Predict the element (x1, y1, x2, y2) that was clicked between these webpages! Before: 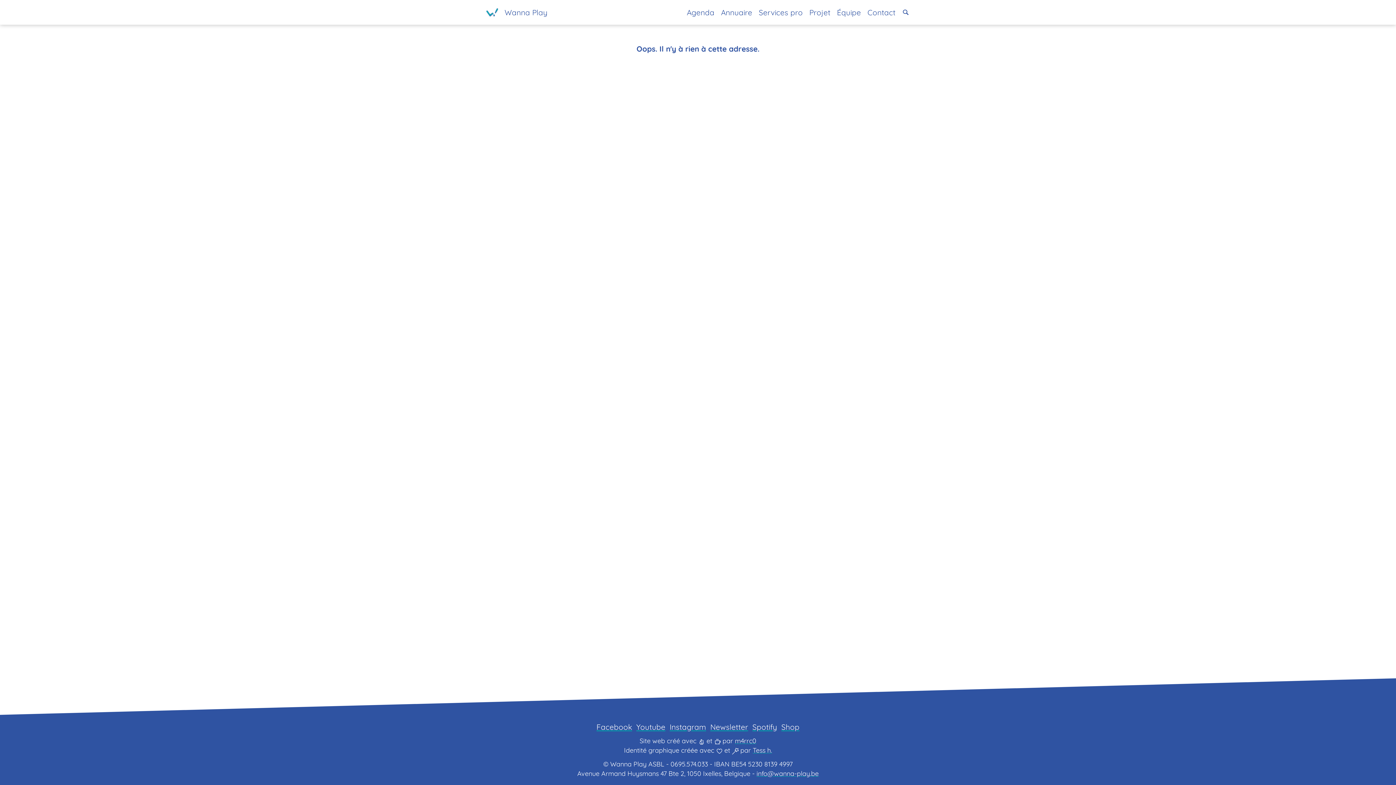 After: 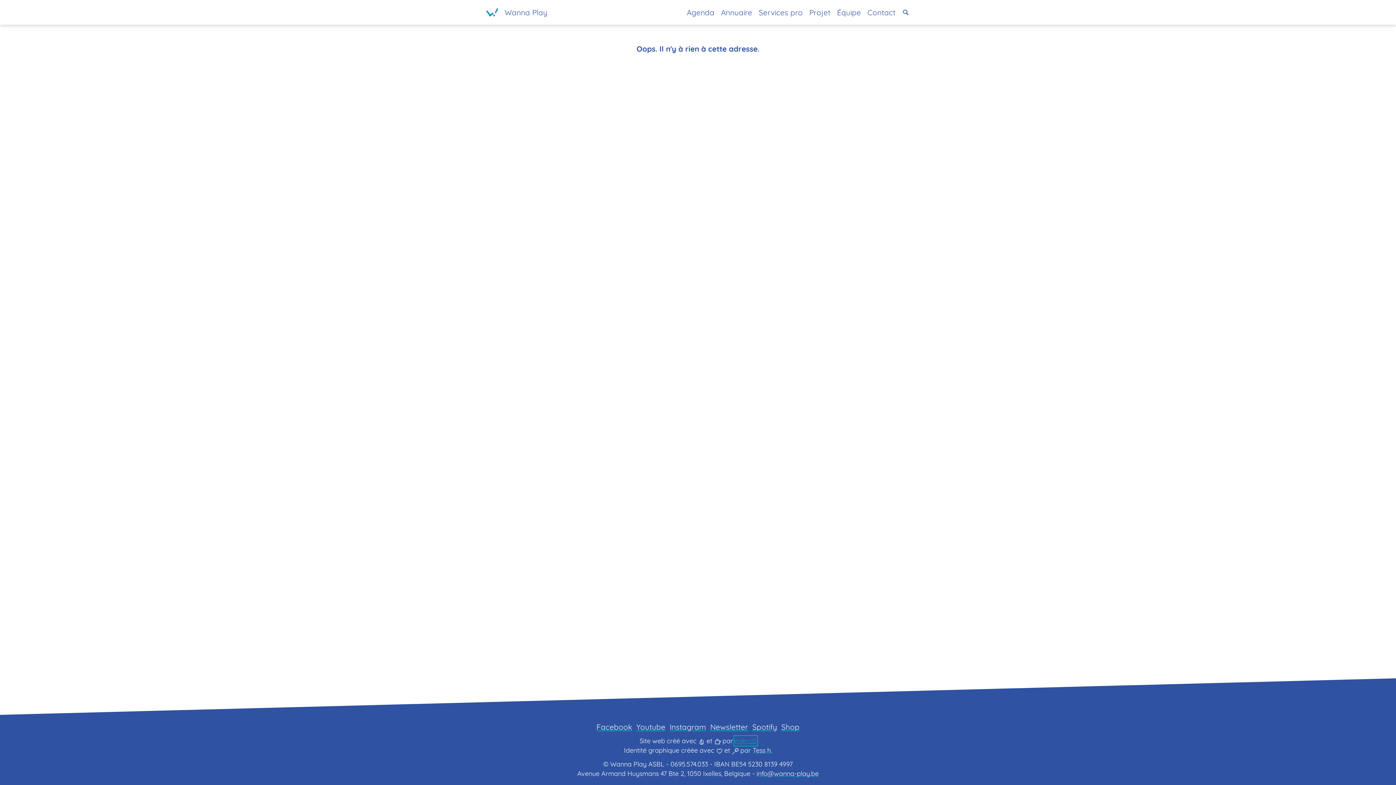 Action: bbox: (735, 737, 756, 745) label: m4rrc0